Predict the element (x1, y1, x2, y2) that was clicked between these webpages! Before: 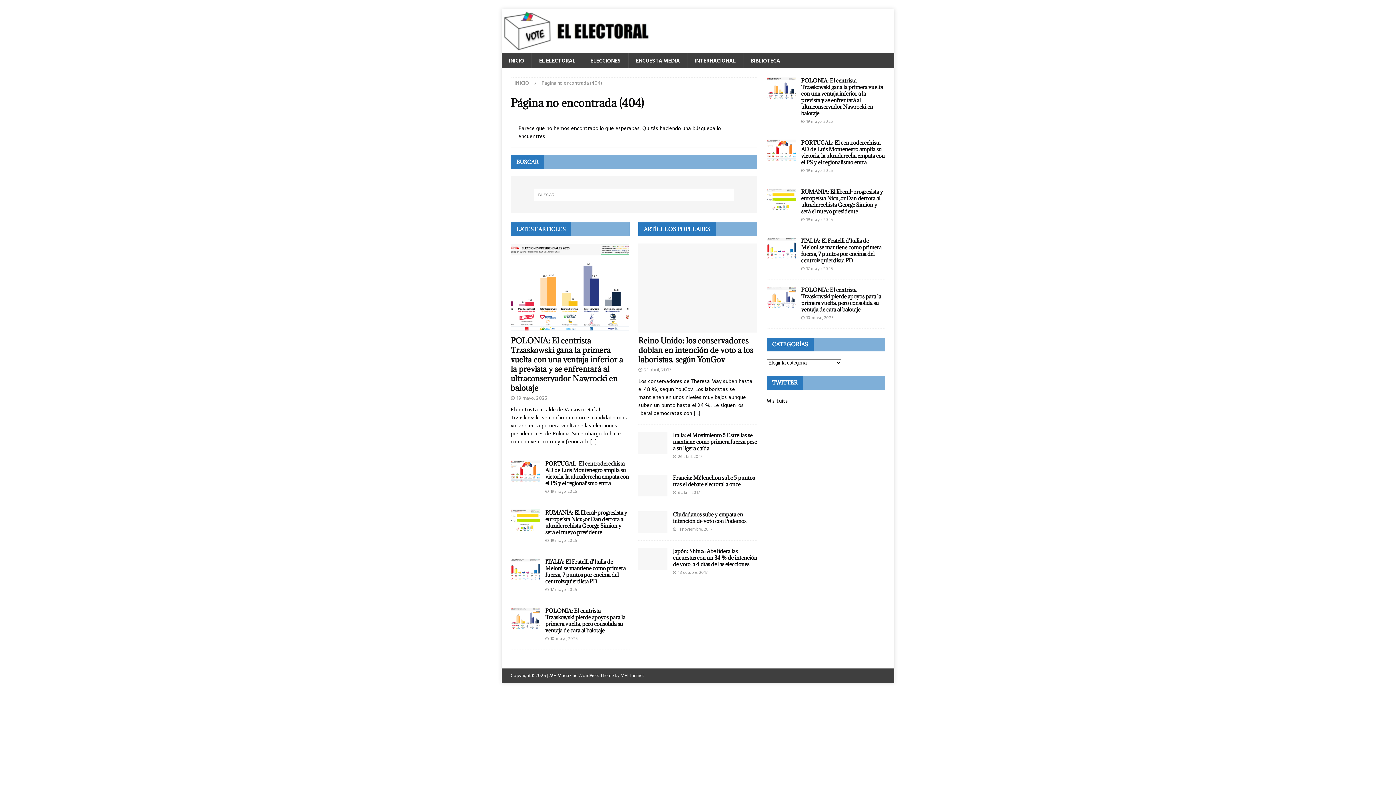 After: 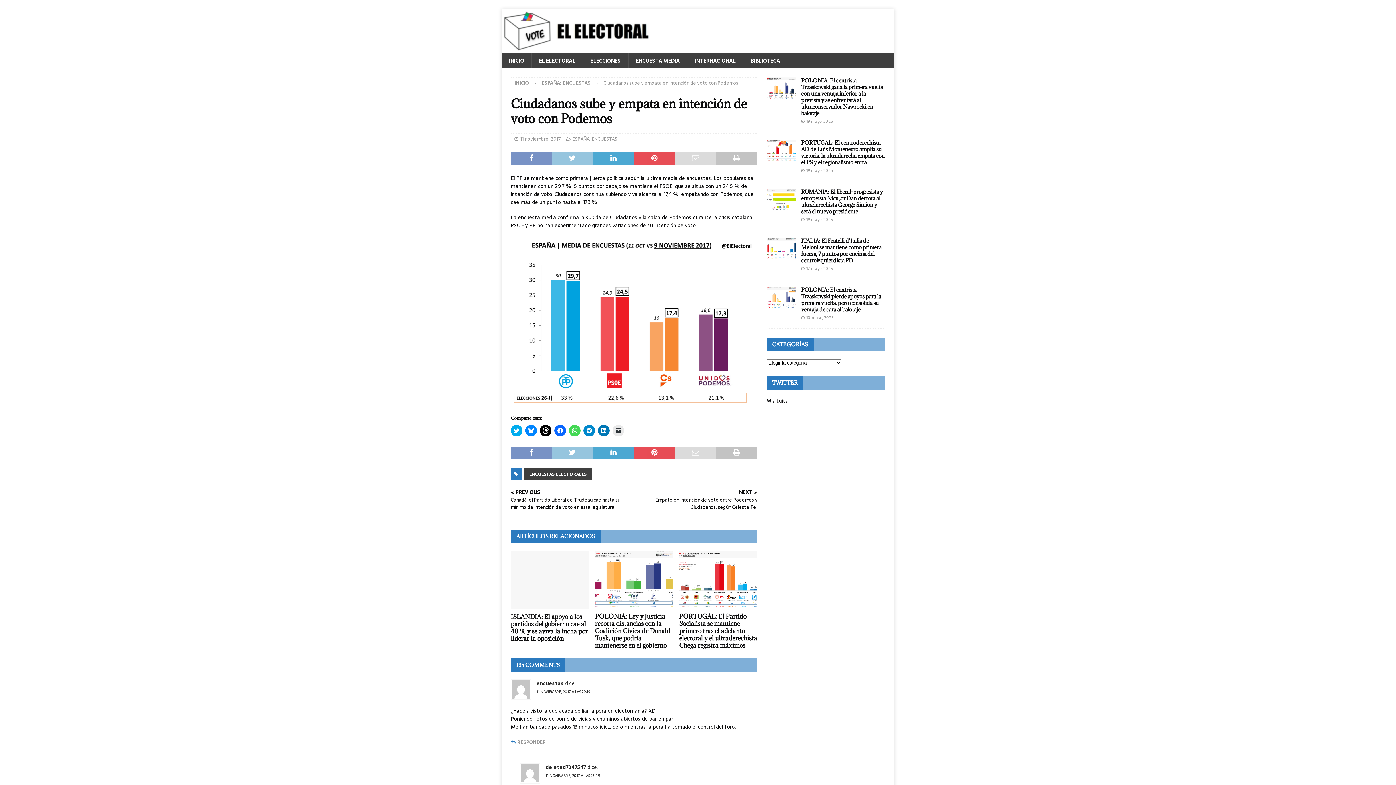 Action: bbox: (638, 511, 667, 533)